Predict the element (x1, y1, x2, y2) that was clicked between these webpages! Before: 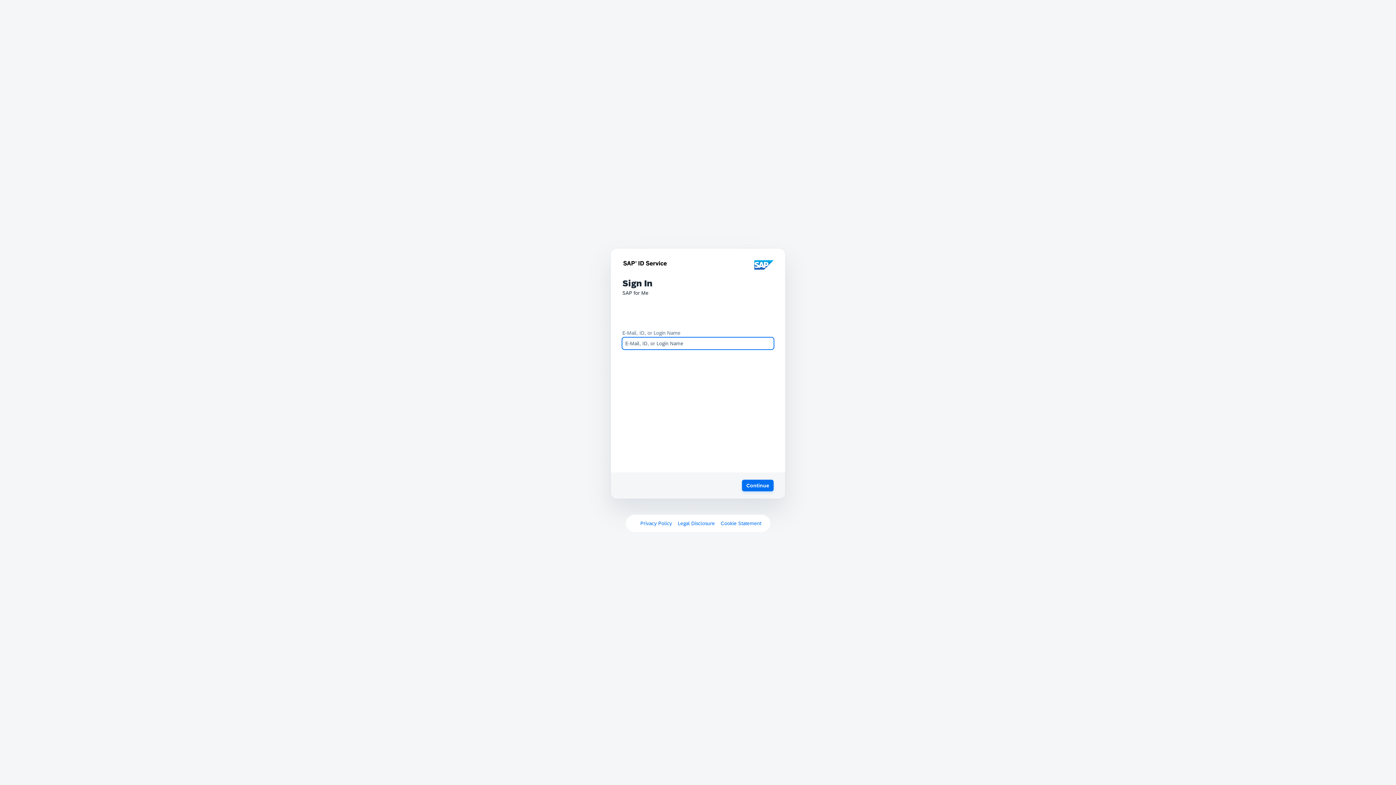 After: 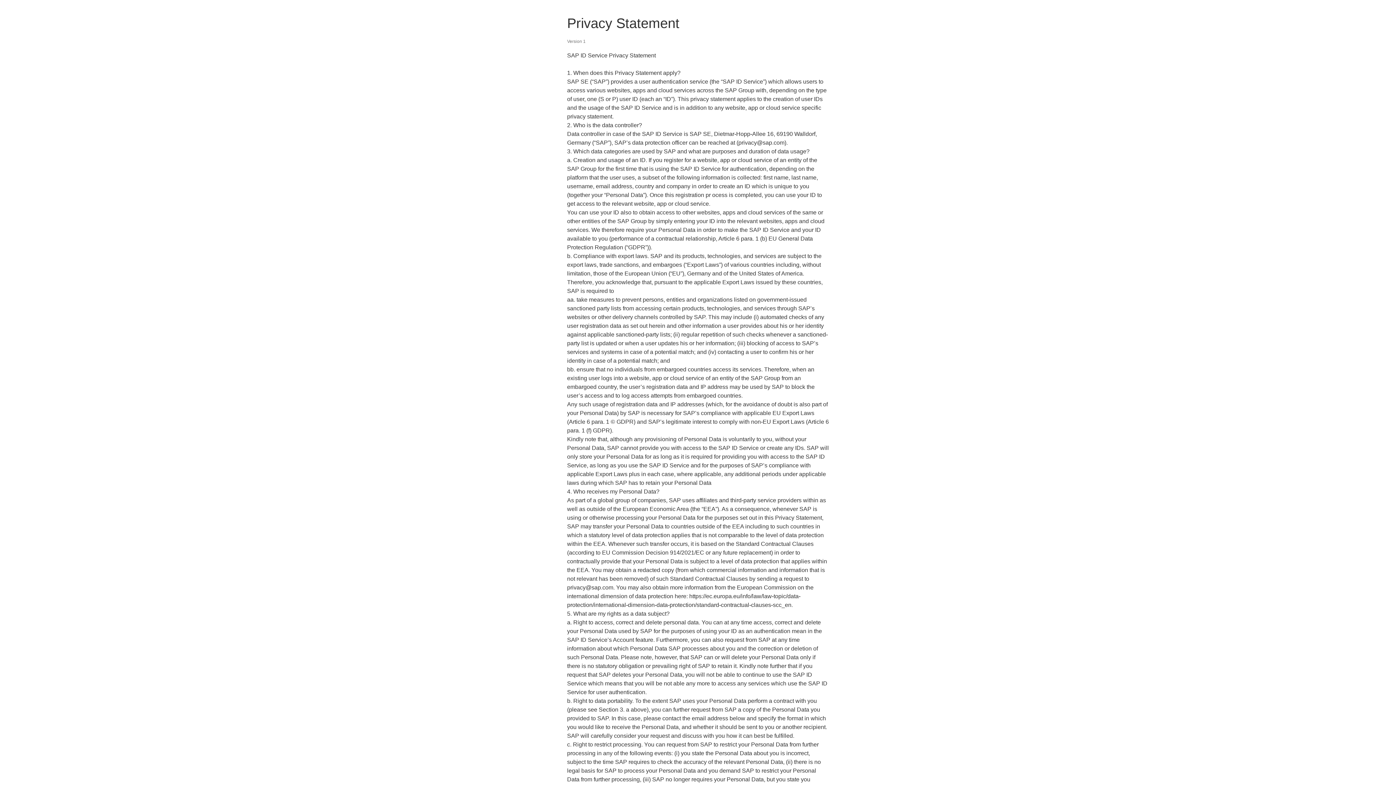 Action: label: Privacy Policy bbox: (640, 520, 672, 526)